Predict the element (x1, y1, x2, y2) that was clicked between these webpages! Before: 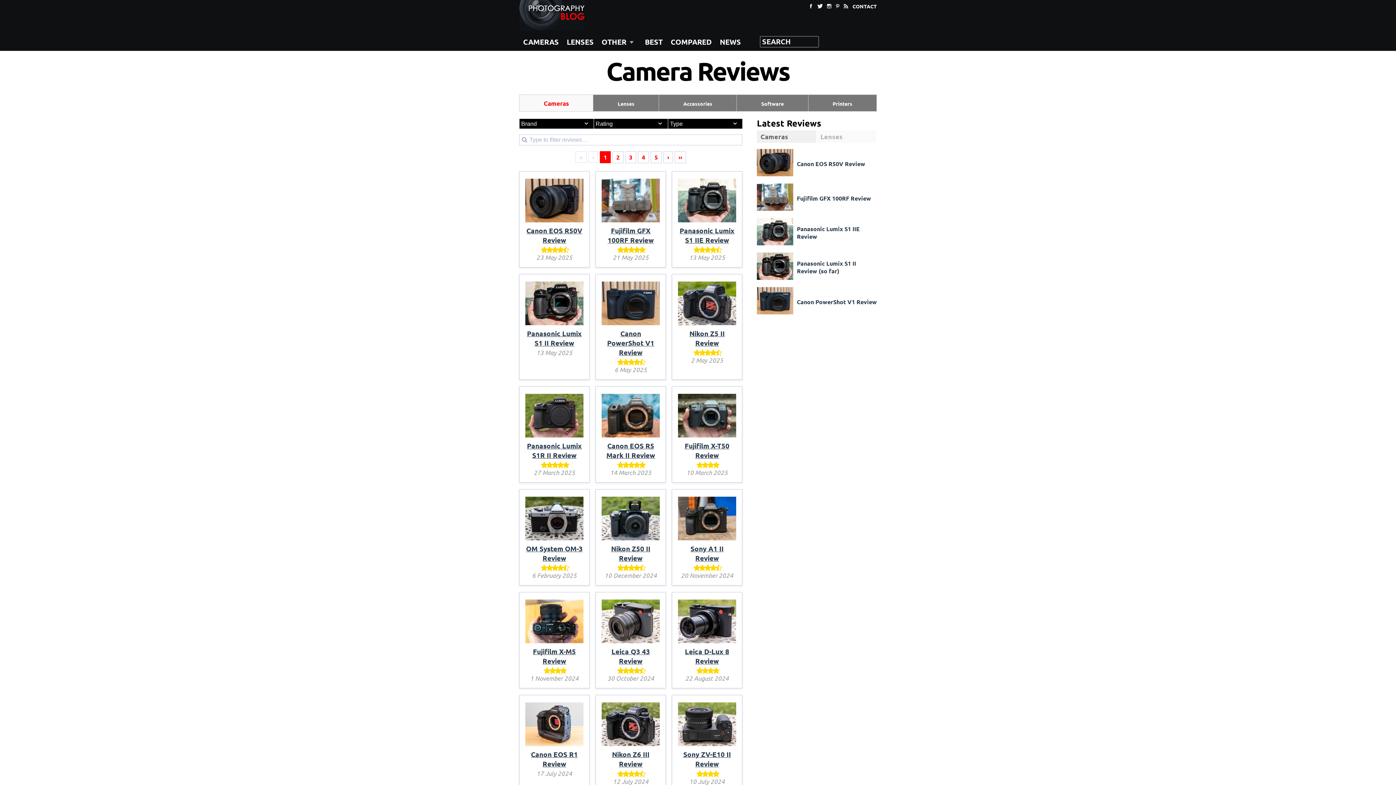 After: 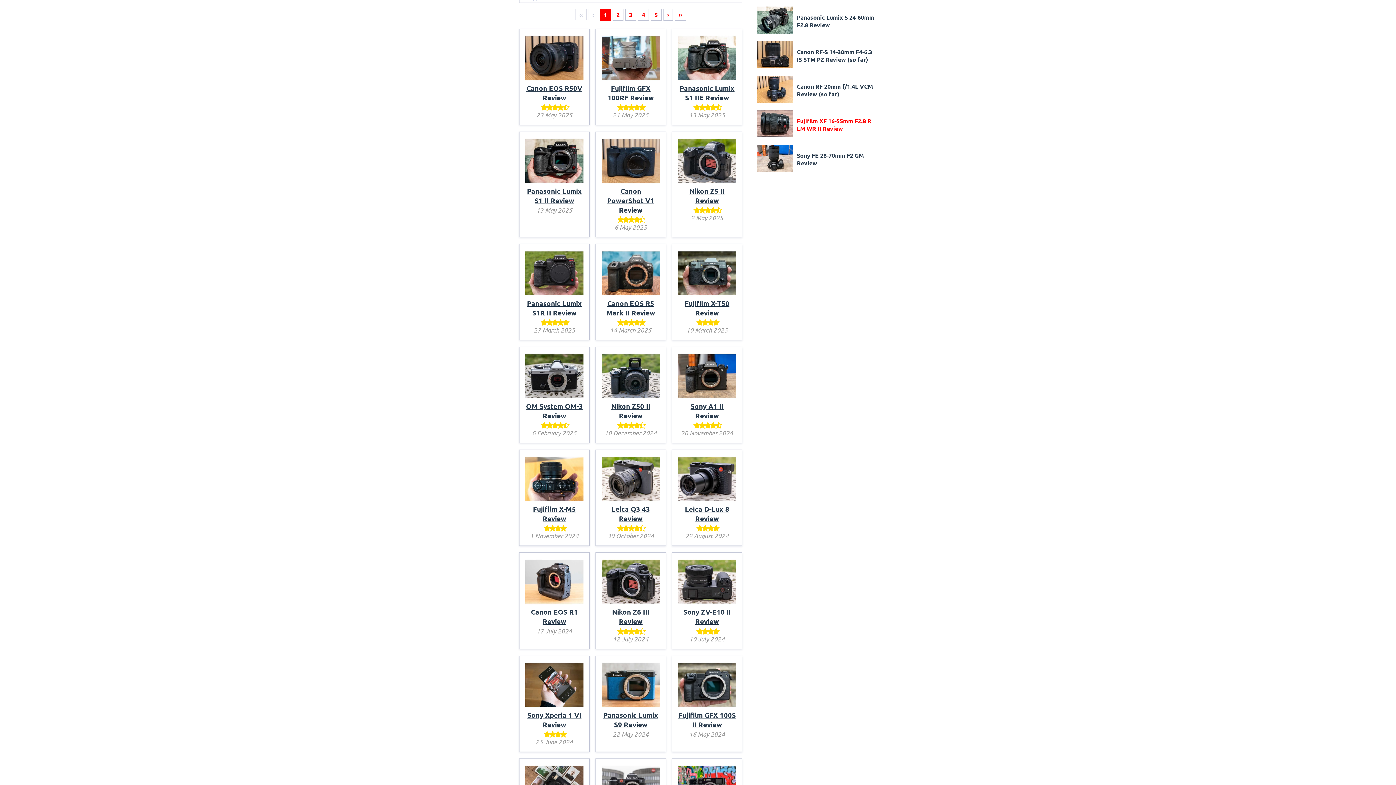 Action: bbox: (817, 130, 877, 142) label: Lenses